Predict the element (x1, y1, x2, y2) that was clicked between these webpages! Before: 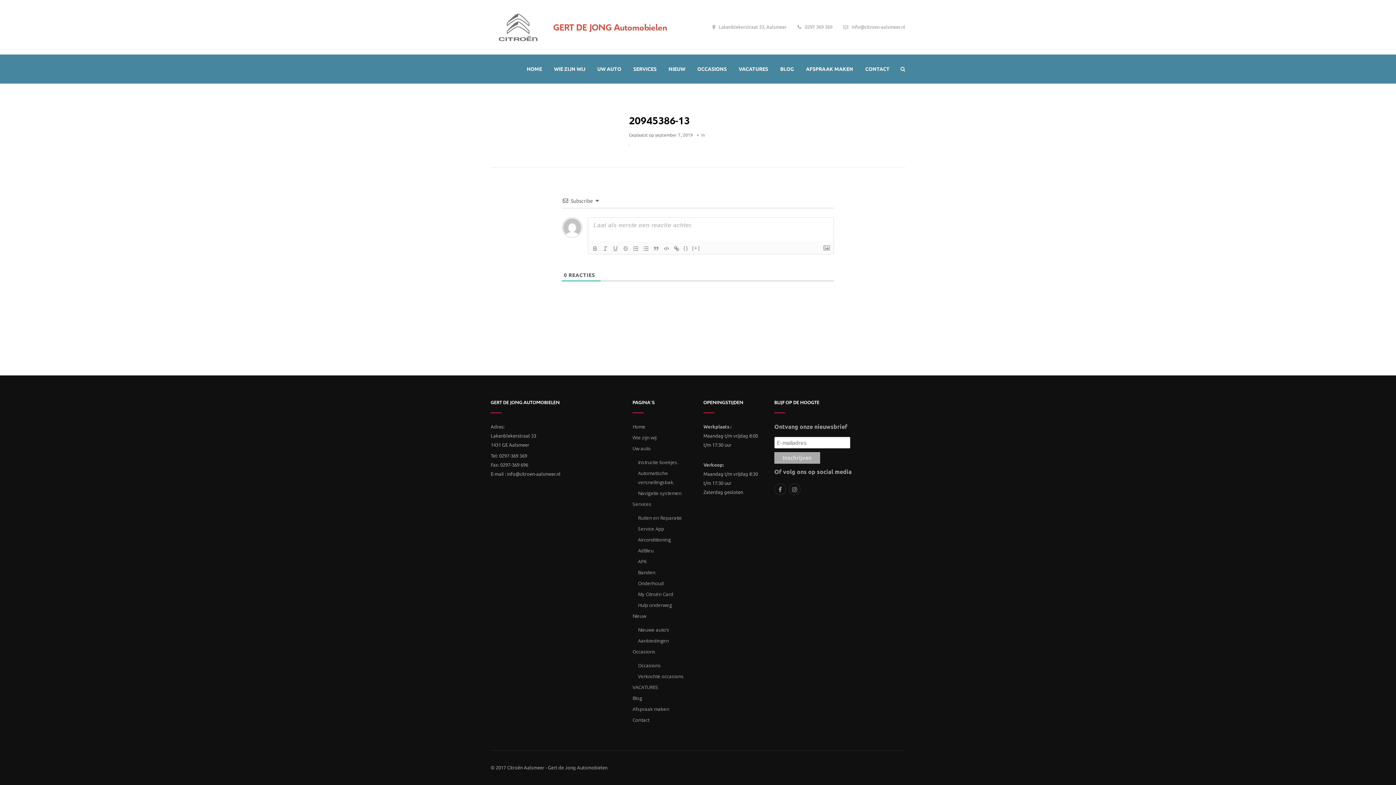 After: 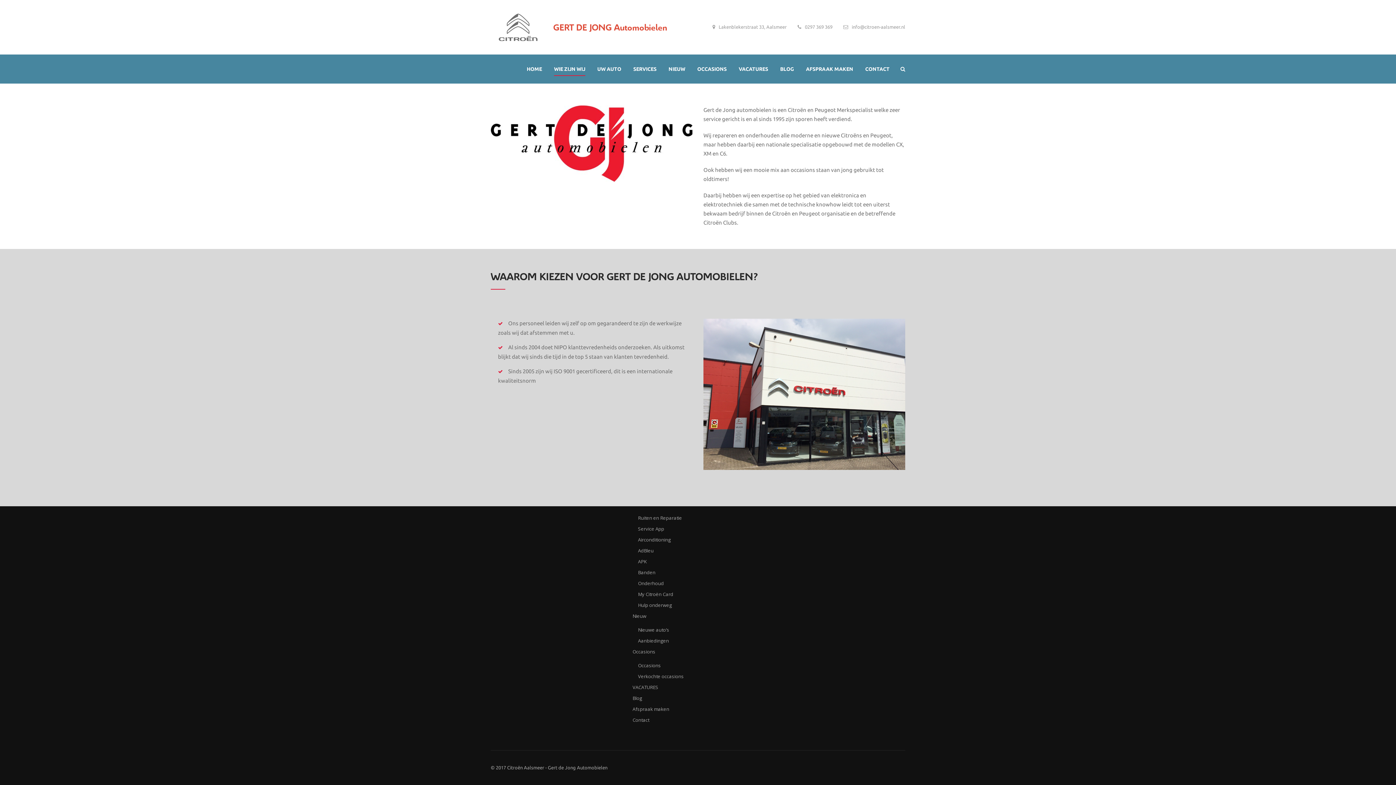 Action: label: WIE ZIJN WIJ bbox: (554, 62, 585, 75)